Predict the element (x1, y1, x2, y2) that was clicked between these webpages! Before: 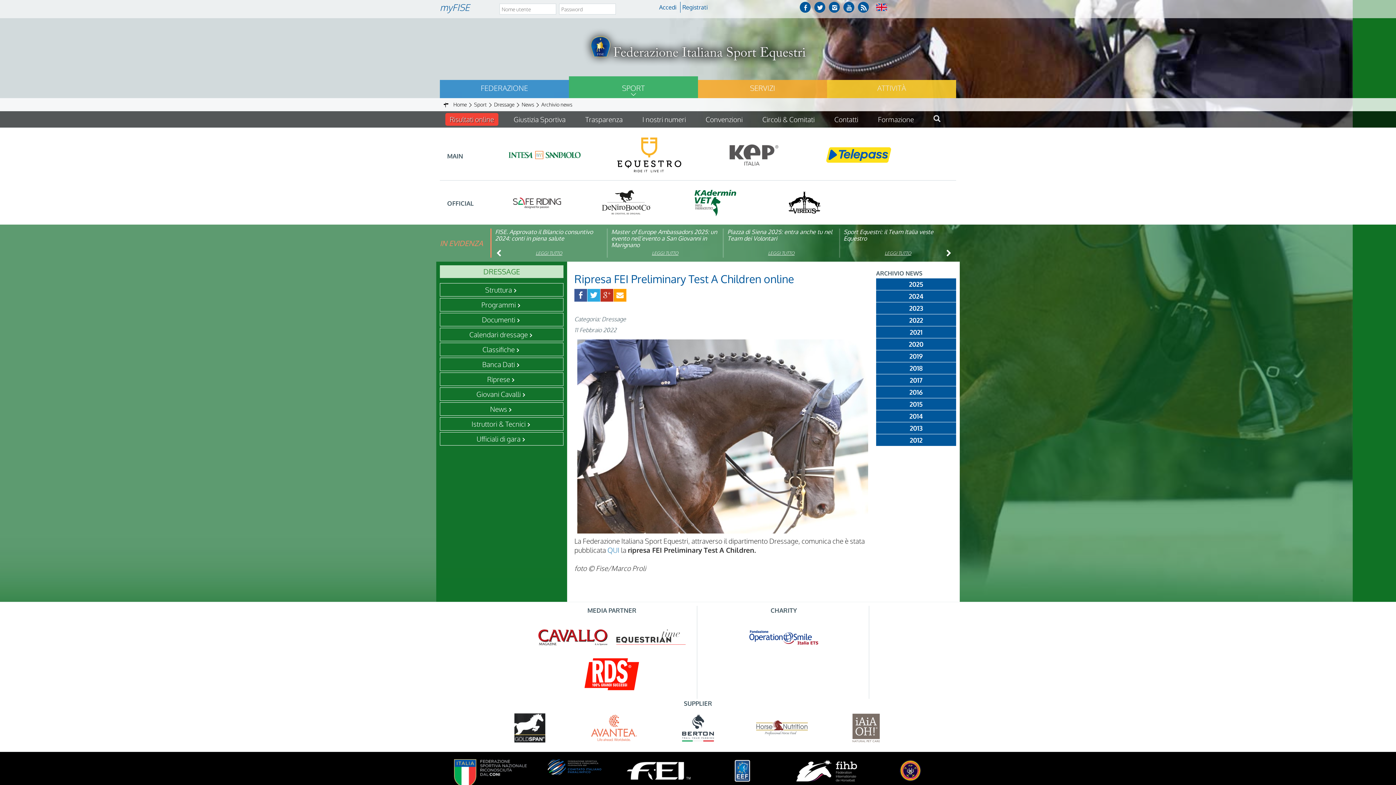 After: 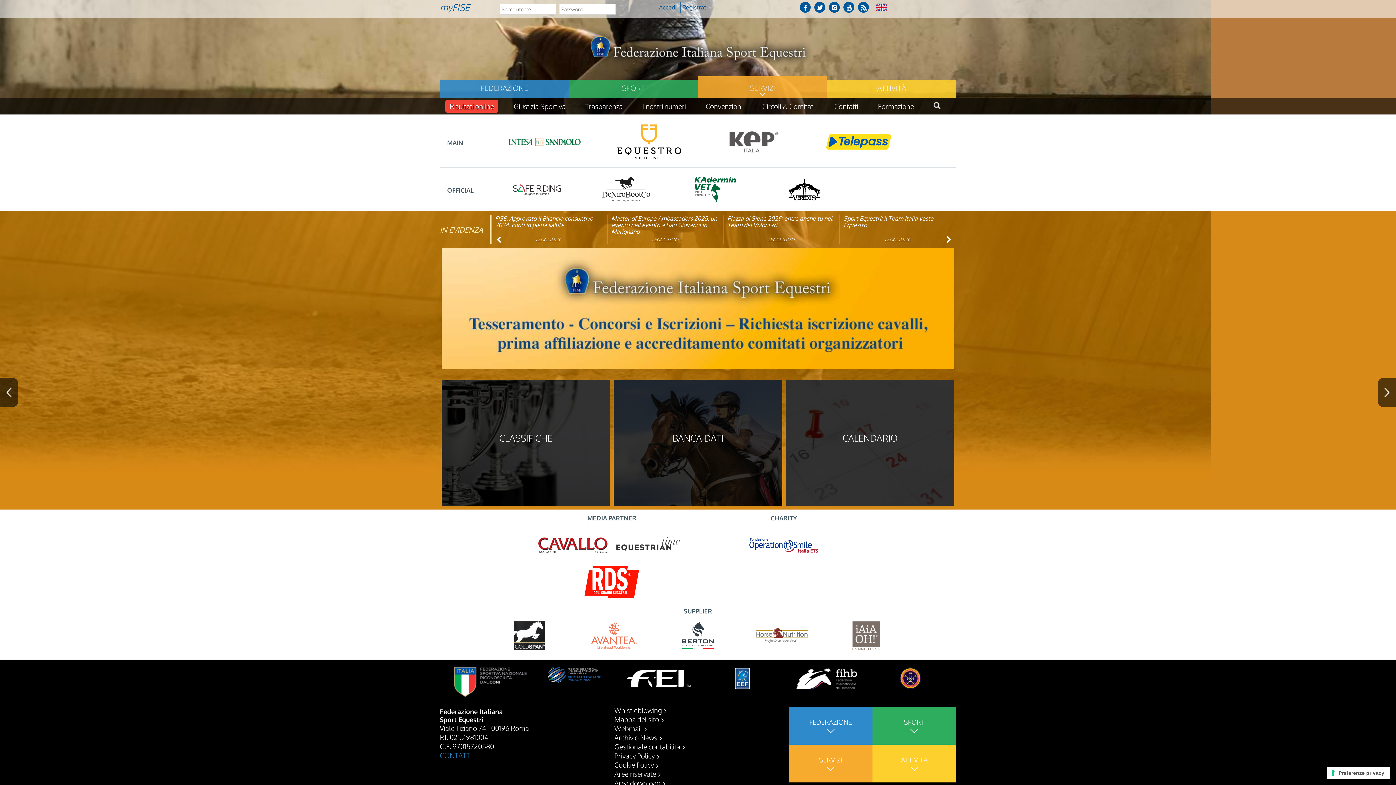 Action: label: SERVIZI bbox: (698, 80, 827, 98)